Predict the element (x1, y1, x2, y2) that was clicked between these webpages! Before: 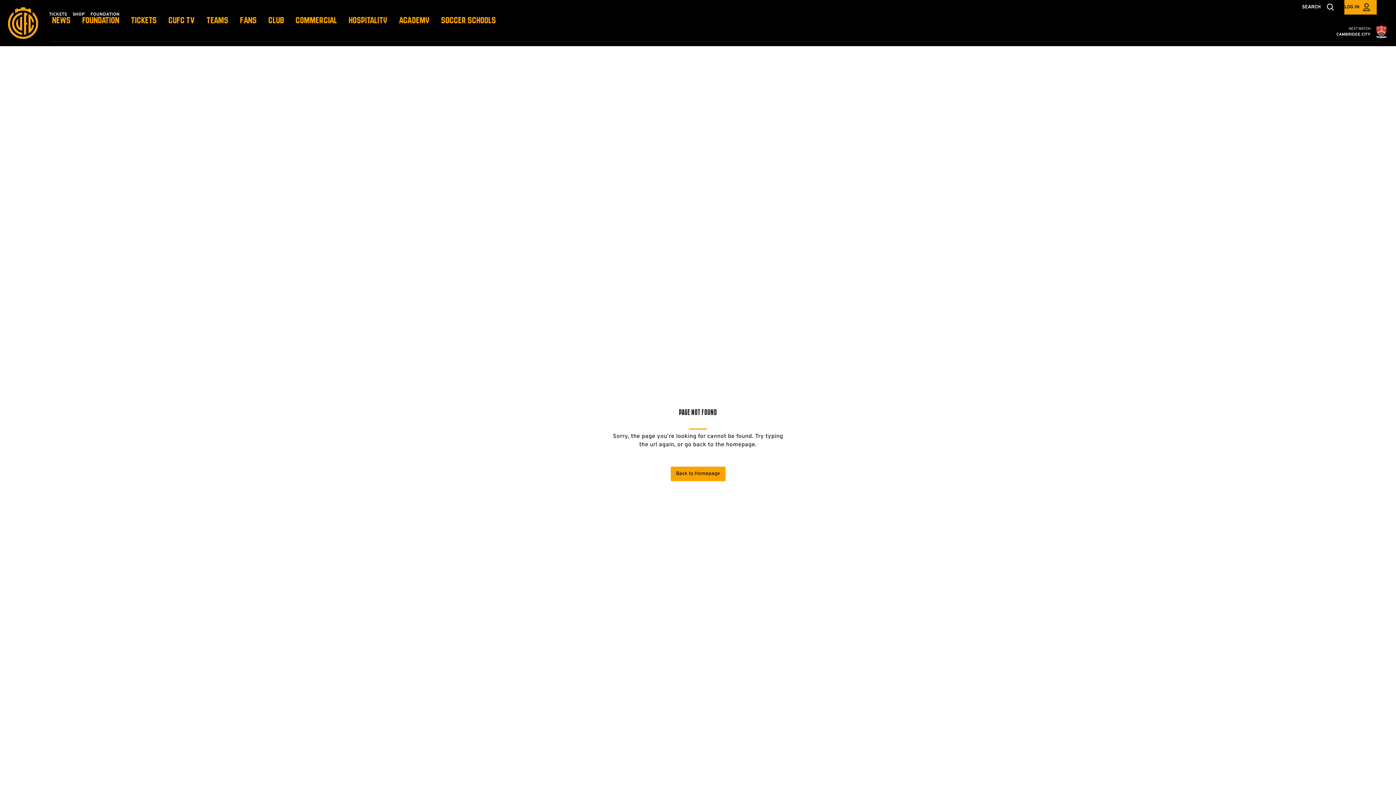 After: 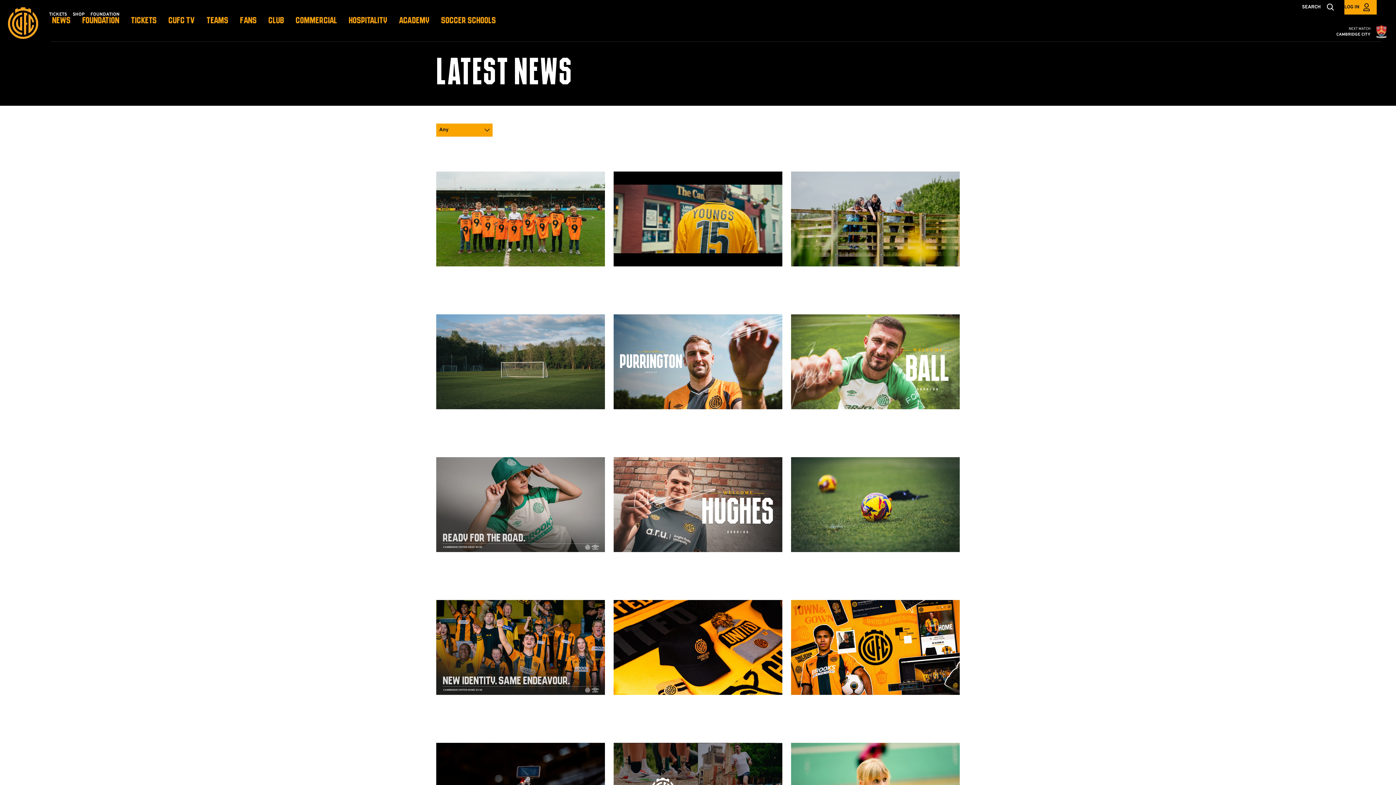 Action: bbox: (52, 17, 70, 24) label: NEWS